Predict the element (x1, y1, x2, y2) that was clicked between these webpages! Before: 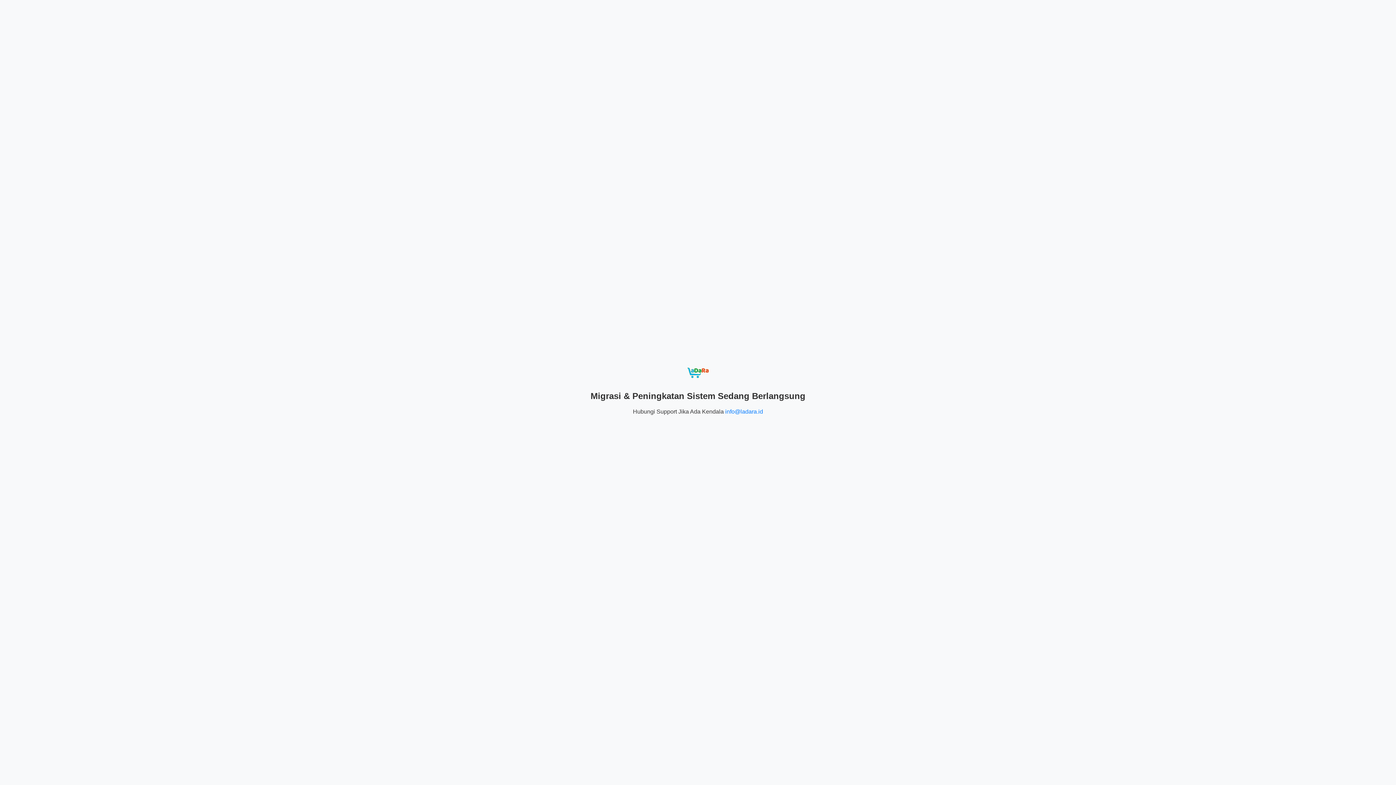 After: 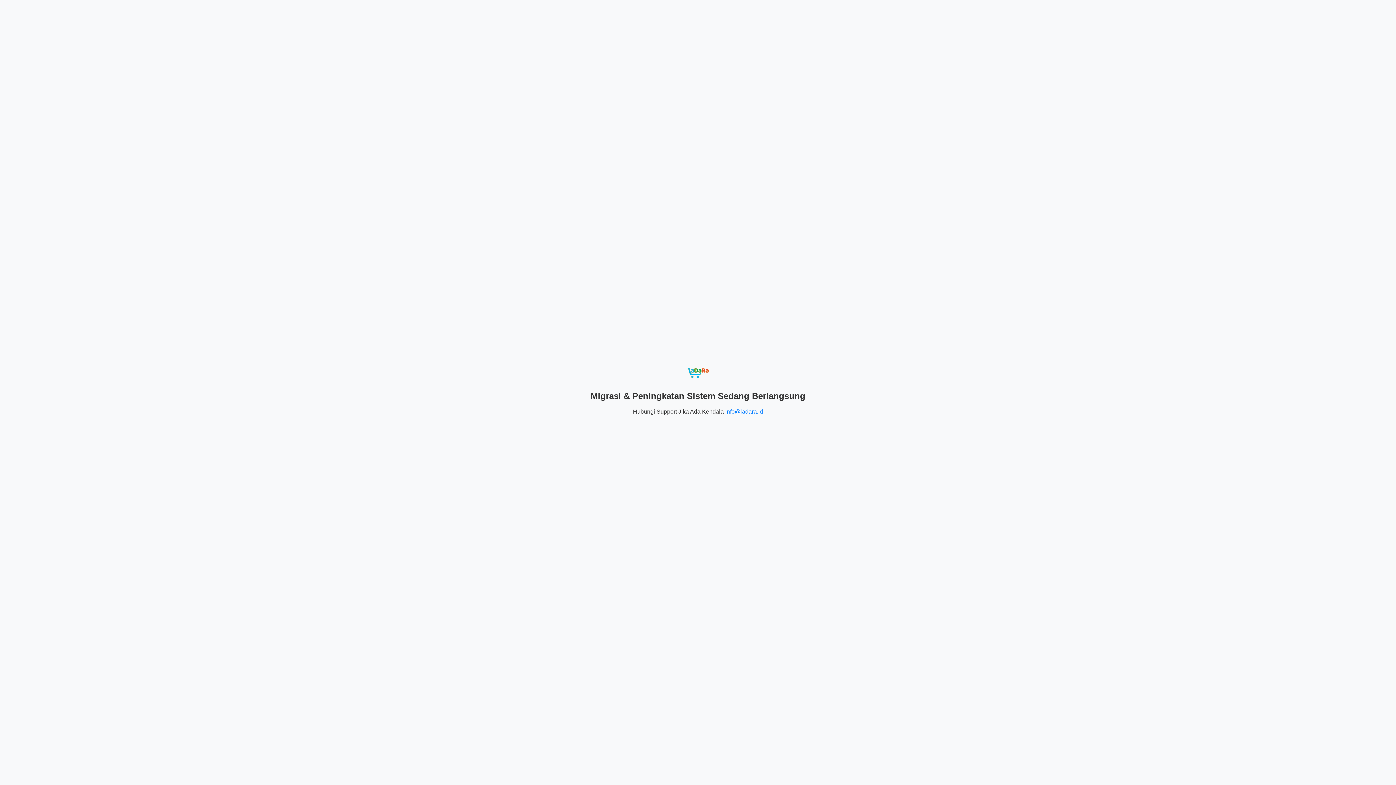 Action: label: info@ladara.id bbox: (725, 408, 763, 414)